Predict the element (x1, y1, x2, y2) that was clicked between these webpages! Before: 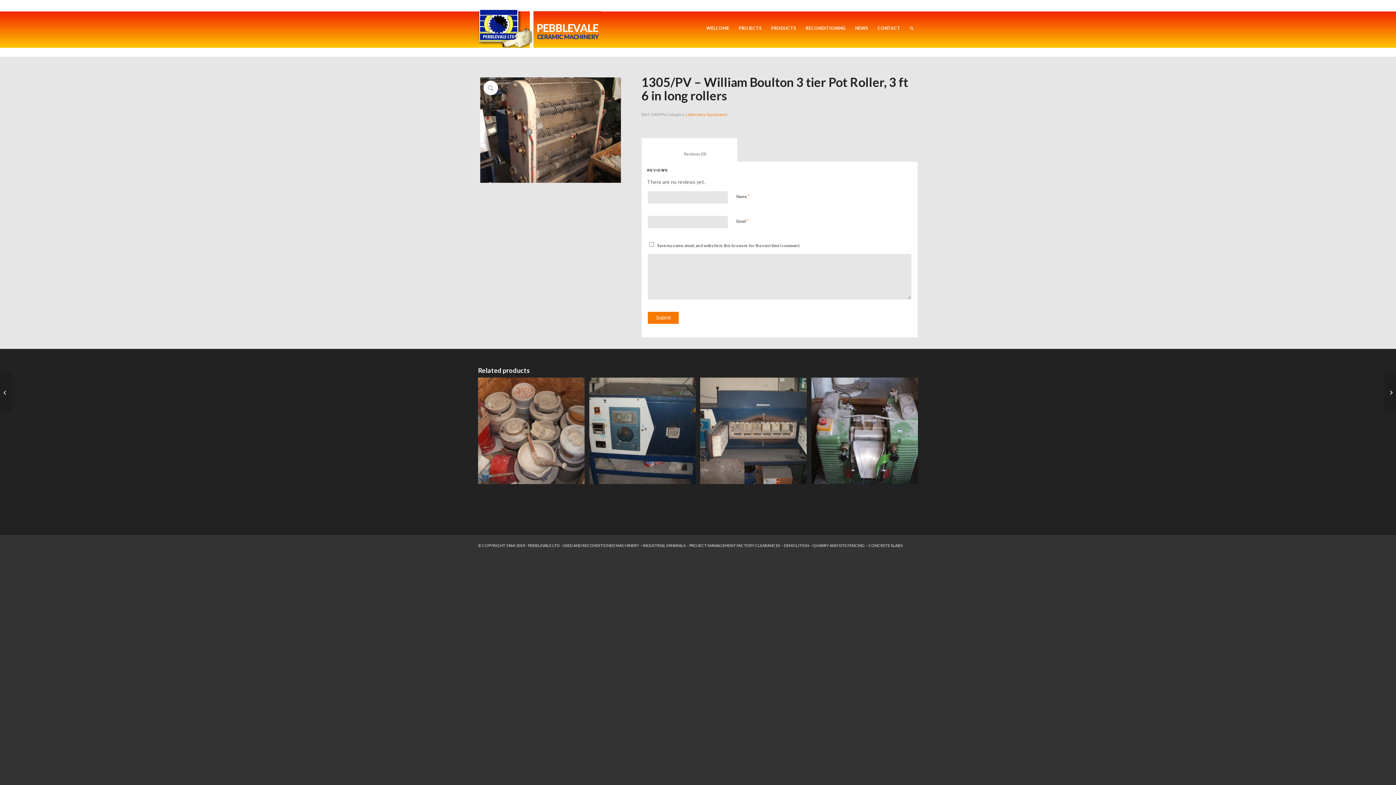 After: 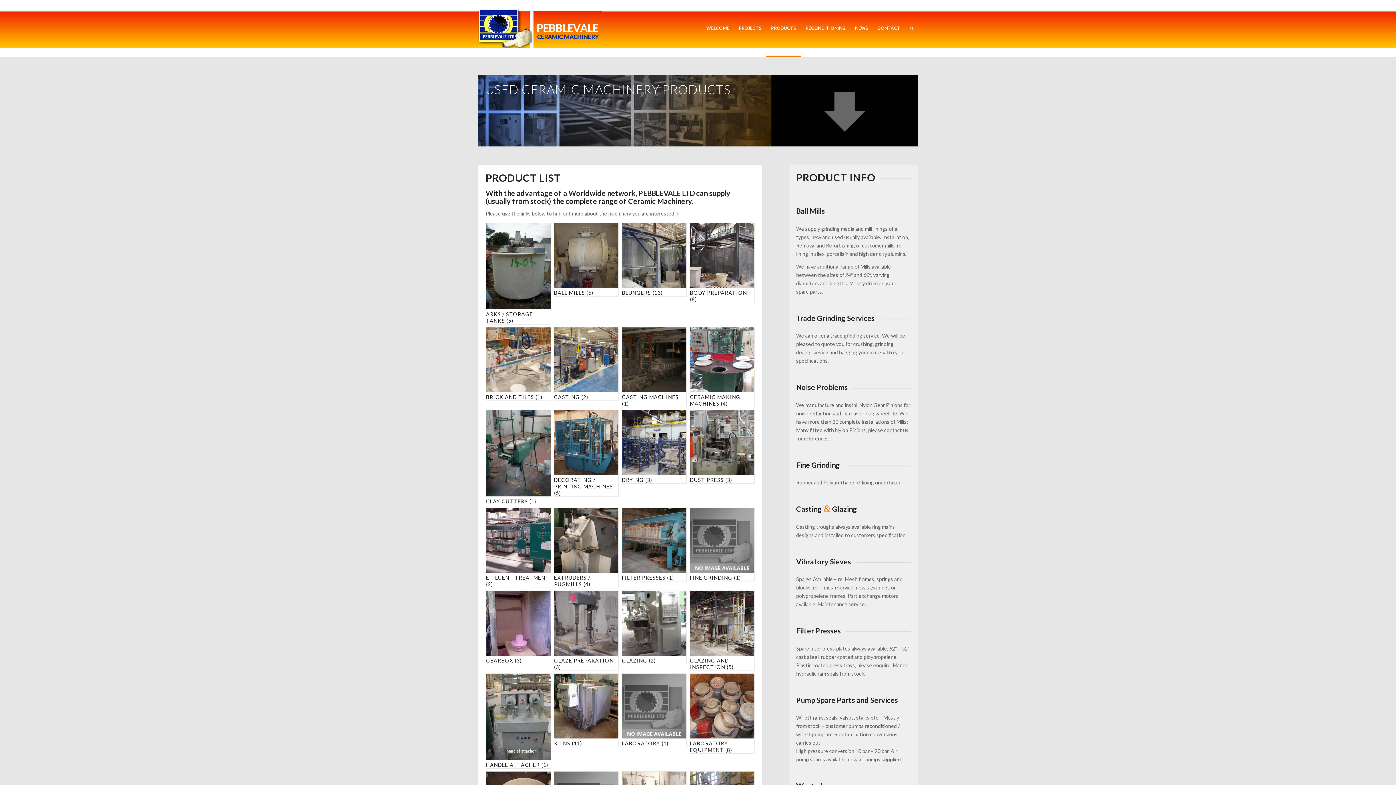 Action: label: PRODUCTS bbox: (766, 0, 801, 56)